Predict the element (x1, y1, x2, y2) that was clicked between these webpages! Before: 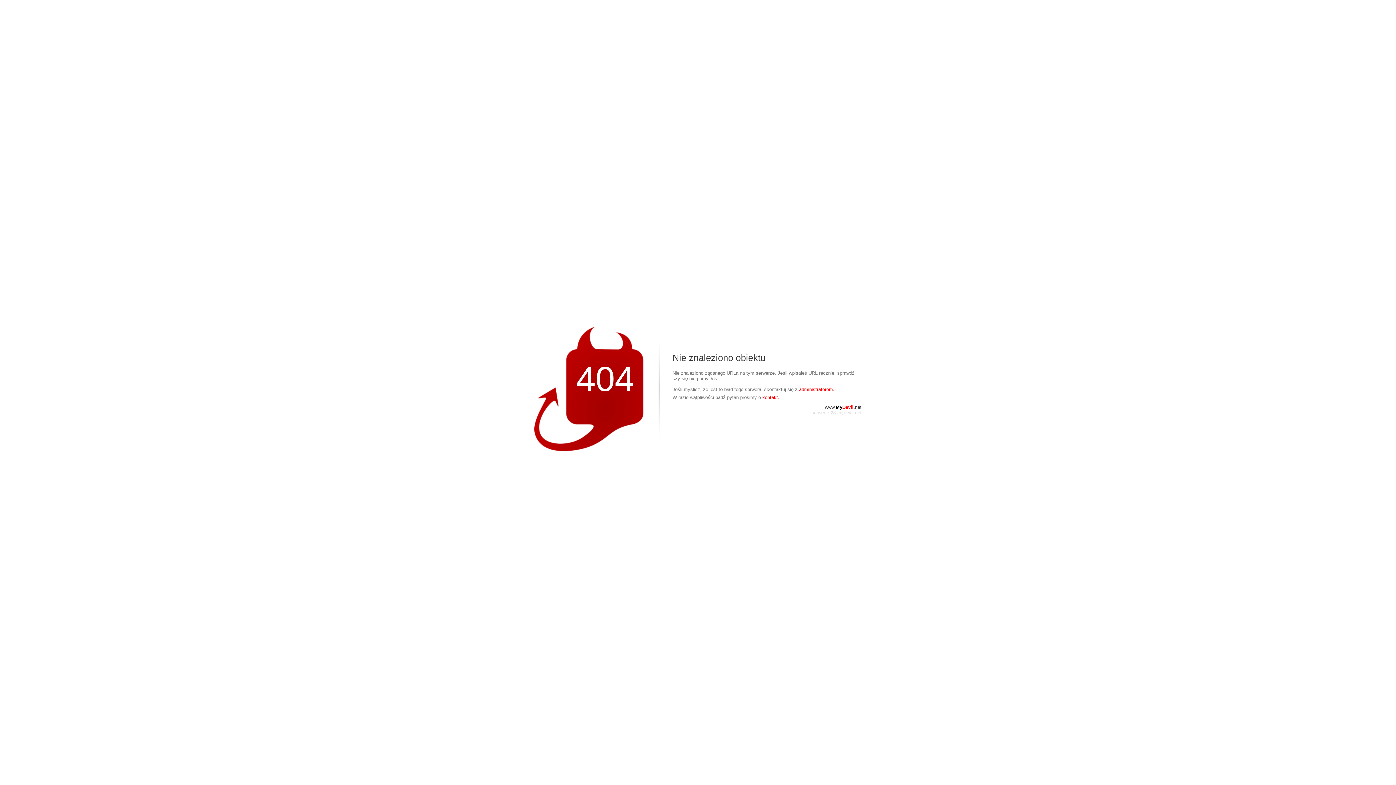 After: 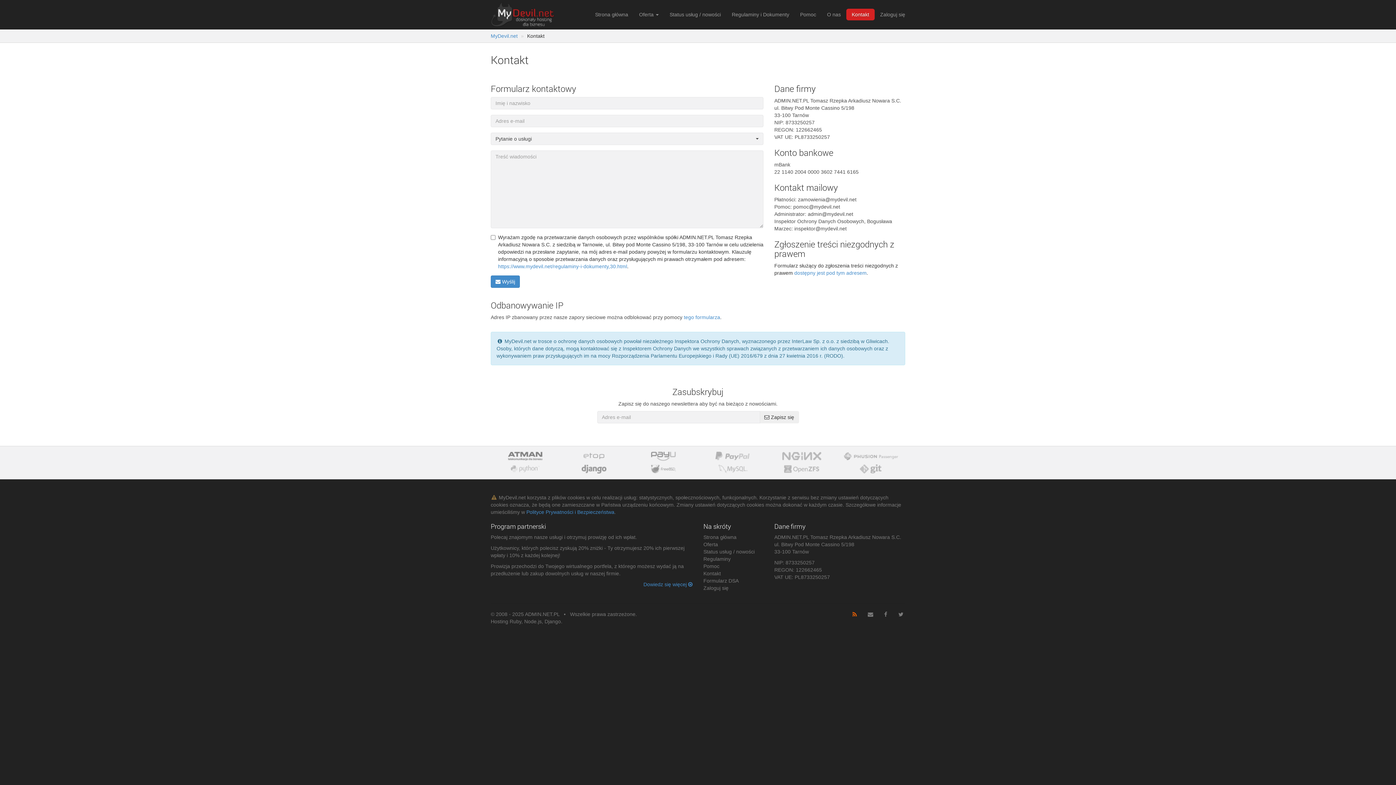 Action: label: kontakt. bbox: (762, 394, 779, 400)